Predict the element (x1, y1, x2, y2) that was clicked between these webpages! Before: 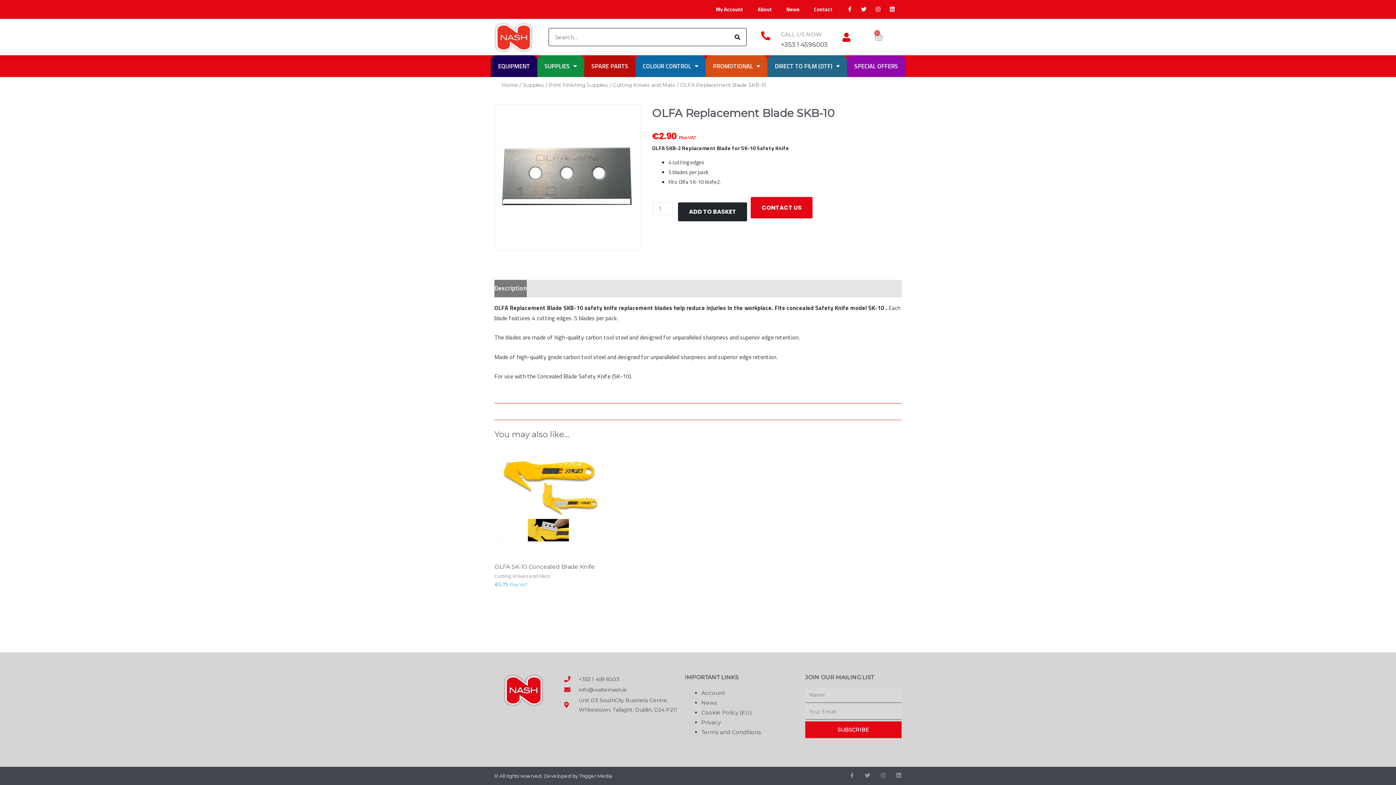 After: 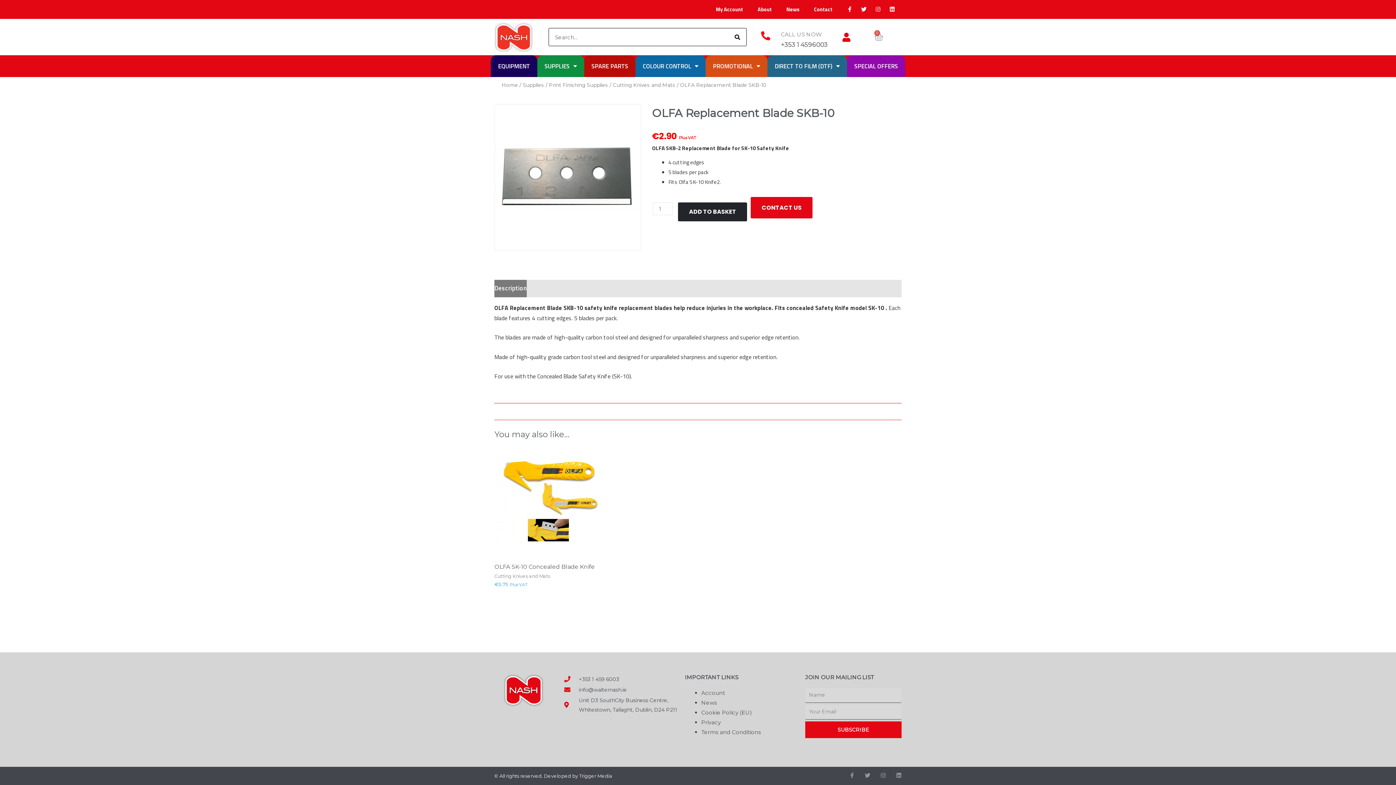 Action: label: Instagram bbox: (872, 3, 883, 14)